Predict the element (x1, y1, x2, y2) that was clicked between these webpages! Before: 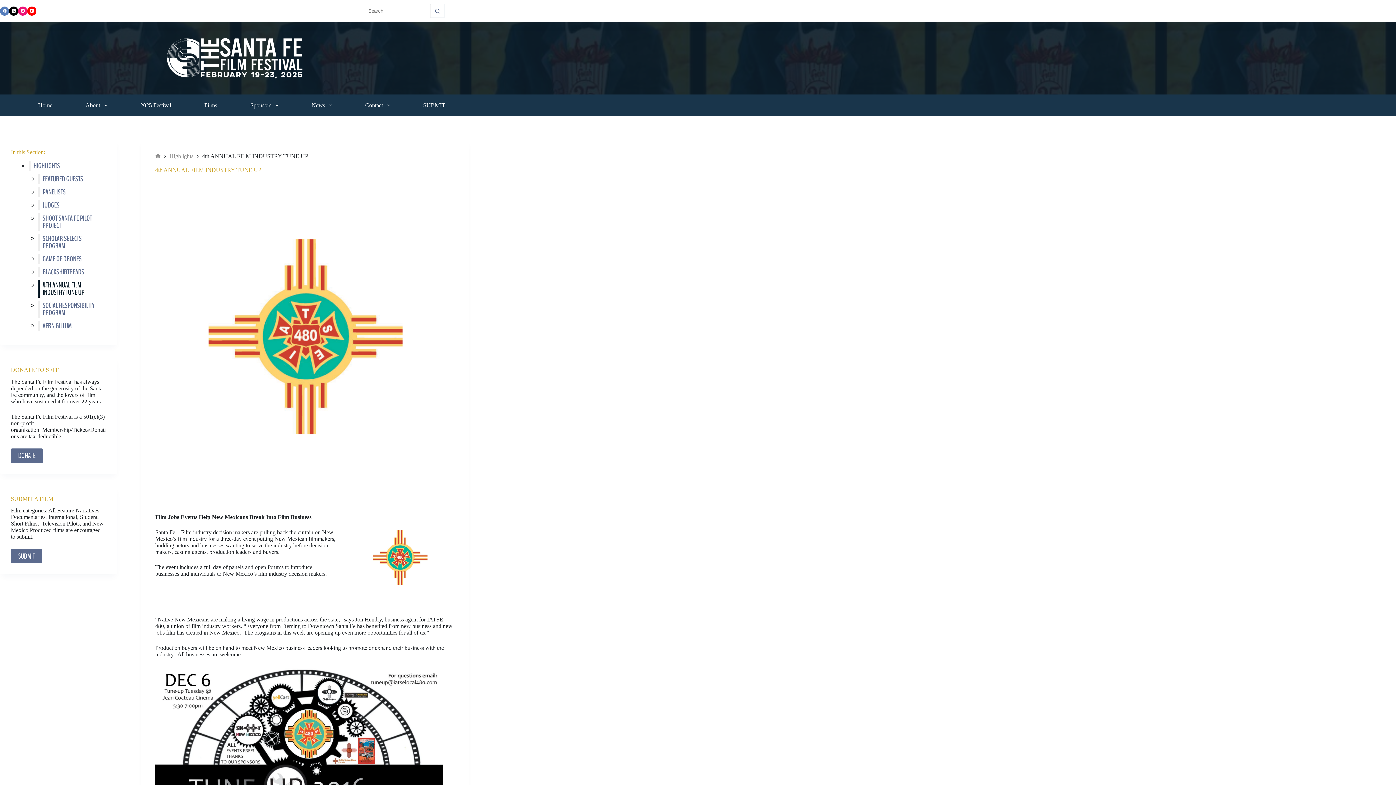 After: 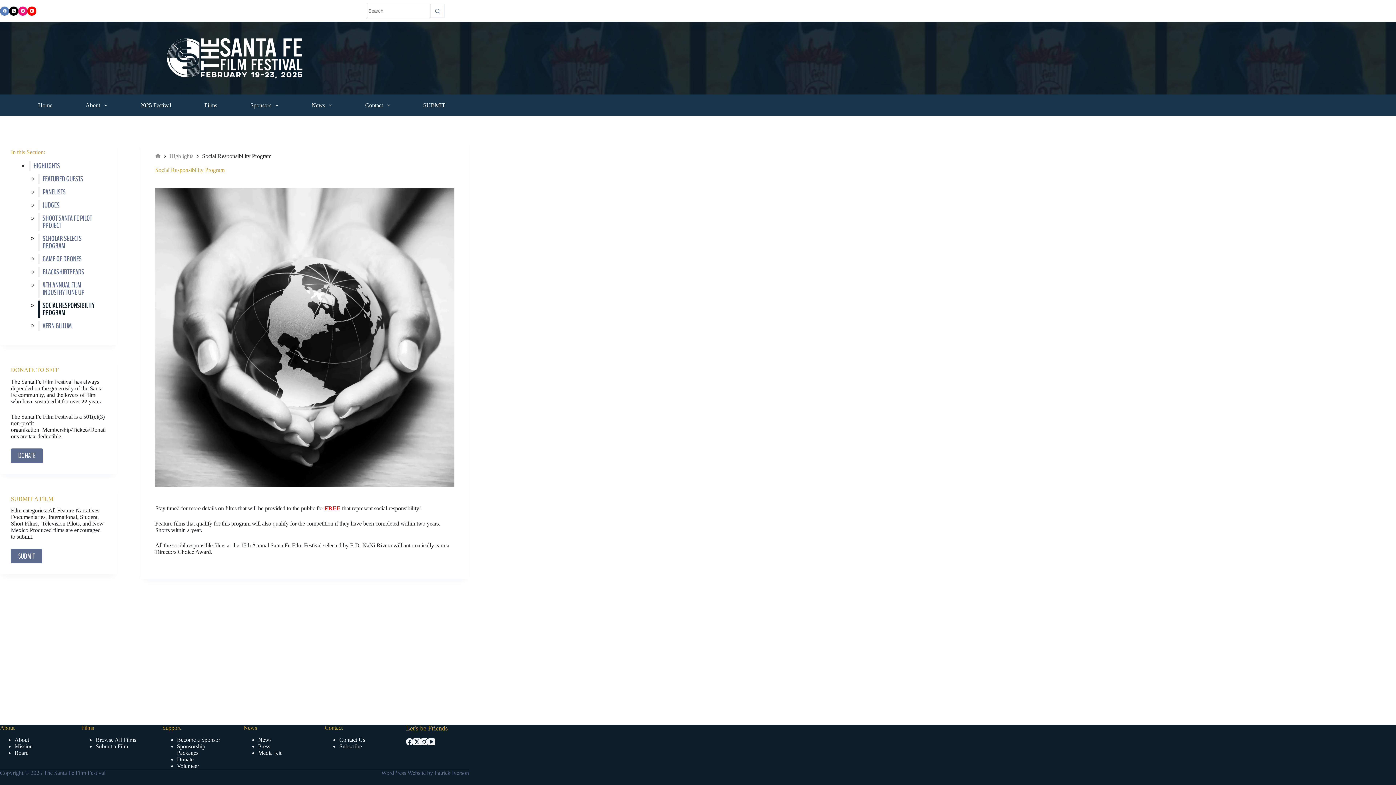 Action: label: SOCIAL RESPONSIBILITY PROGRAM bbox: (38, 300, 106, 318)